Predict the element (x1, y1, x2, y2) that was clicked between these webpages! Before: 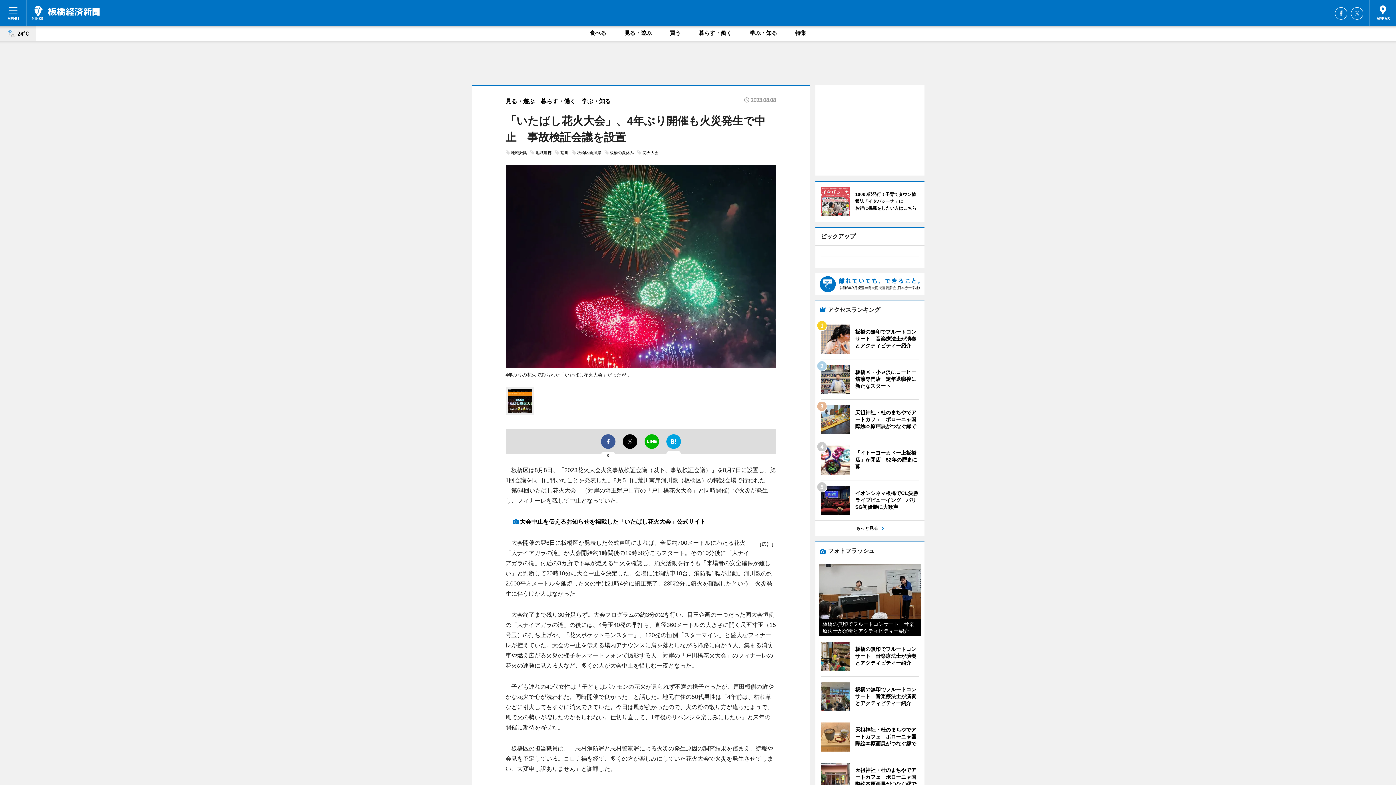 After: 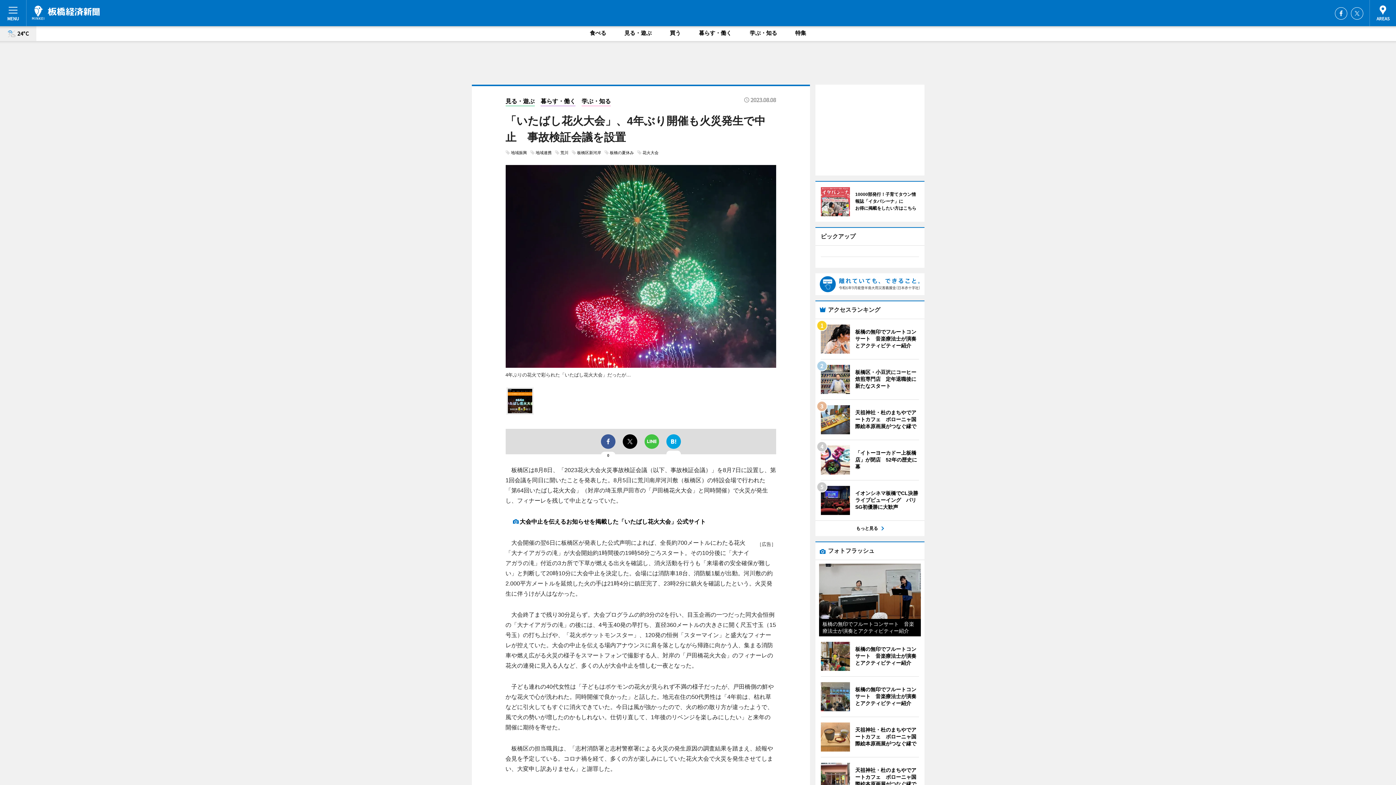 Action: bbox: (644, 434, 659, 449)